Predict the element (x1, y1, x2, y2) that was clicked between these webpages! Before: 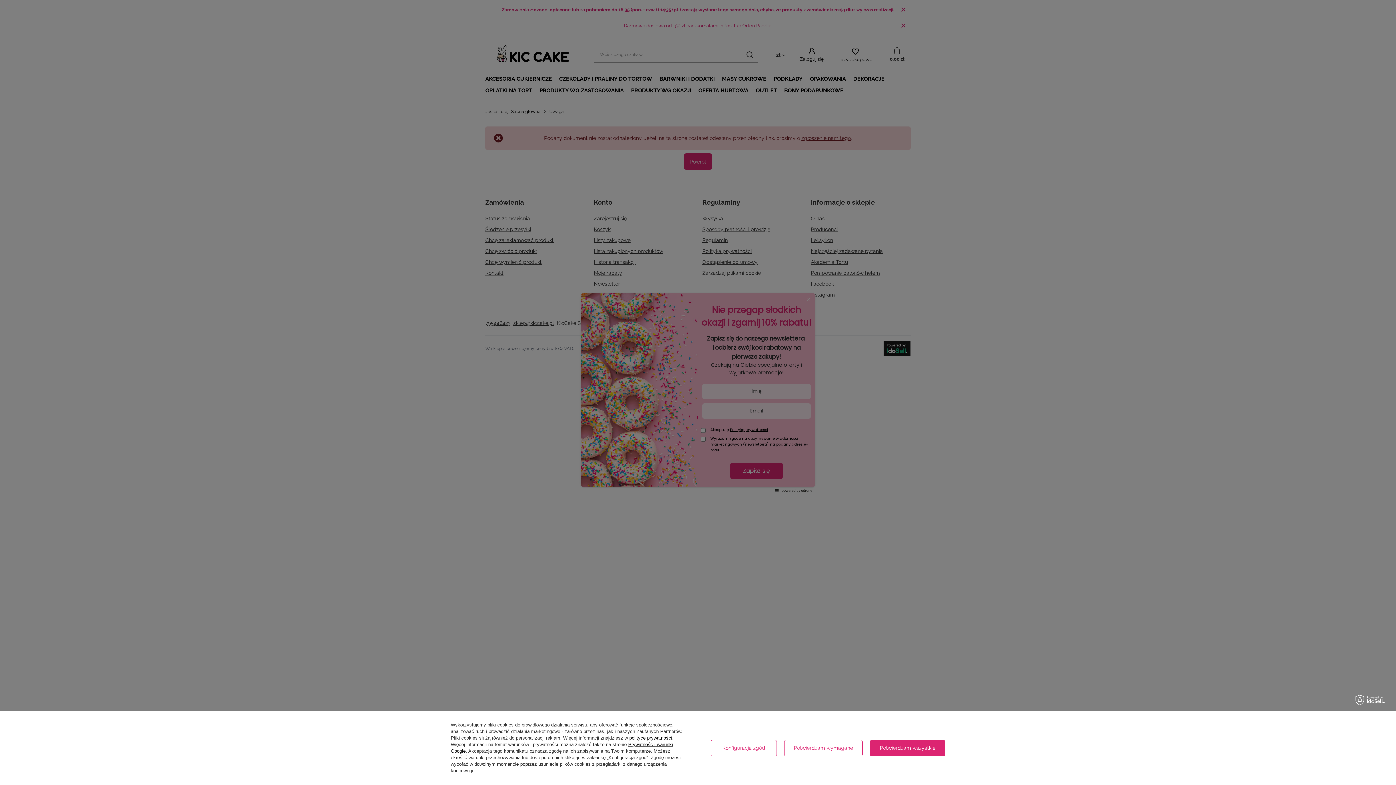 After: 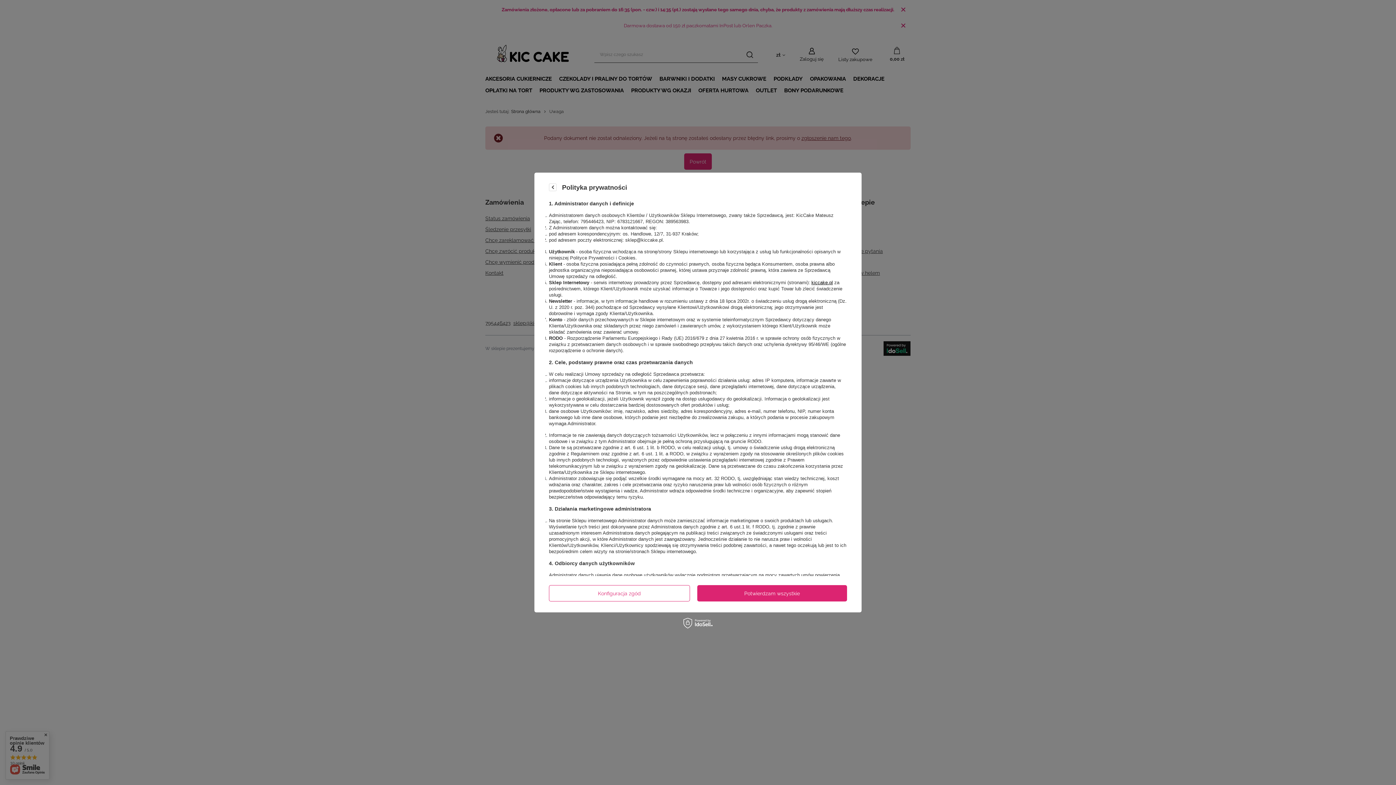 Action: bbox: (629, 735, 672, 741) label: polityce prywatności